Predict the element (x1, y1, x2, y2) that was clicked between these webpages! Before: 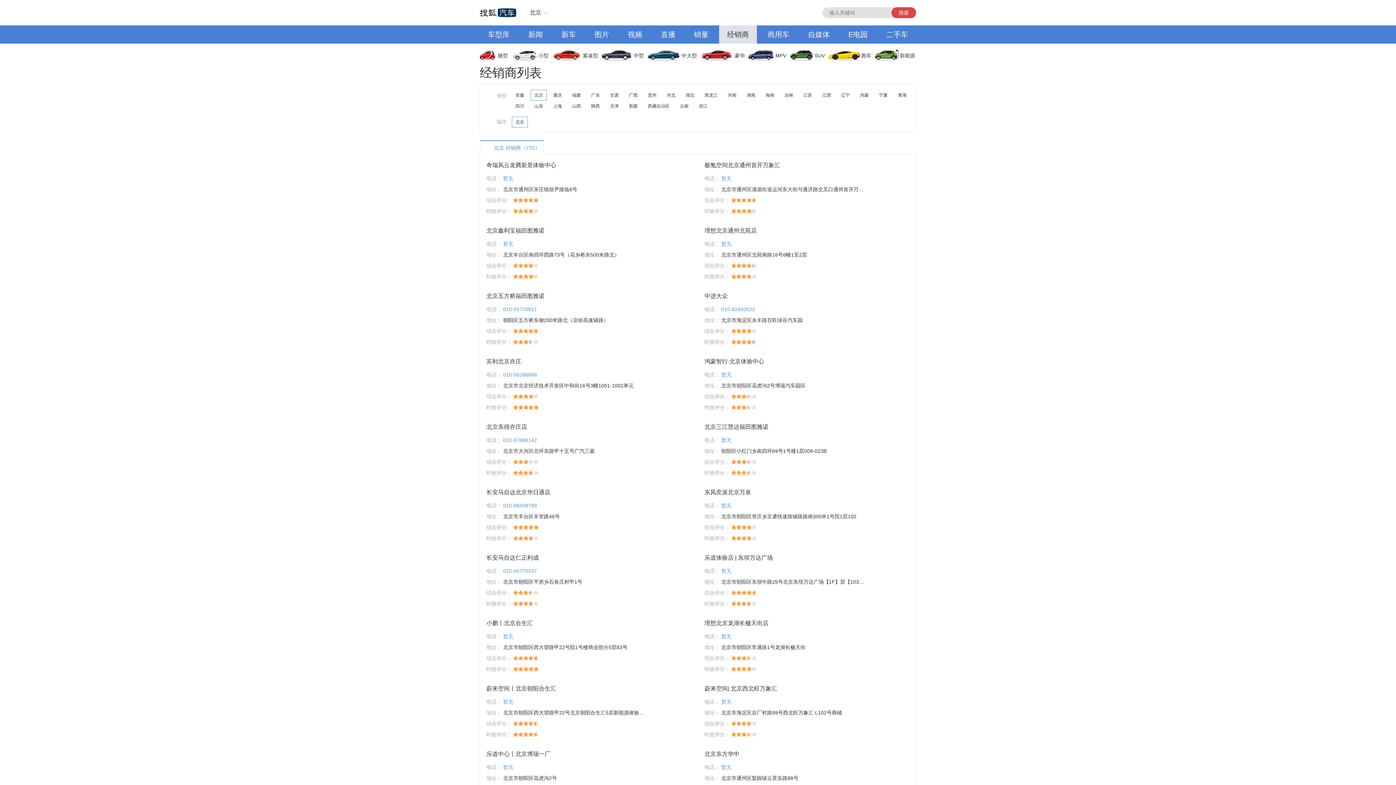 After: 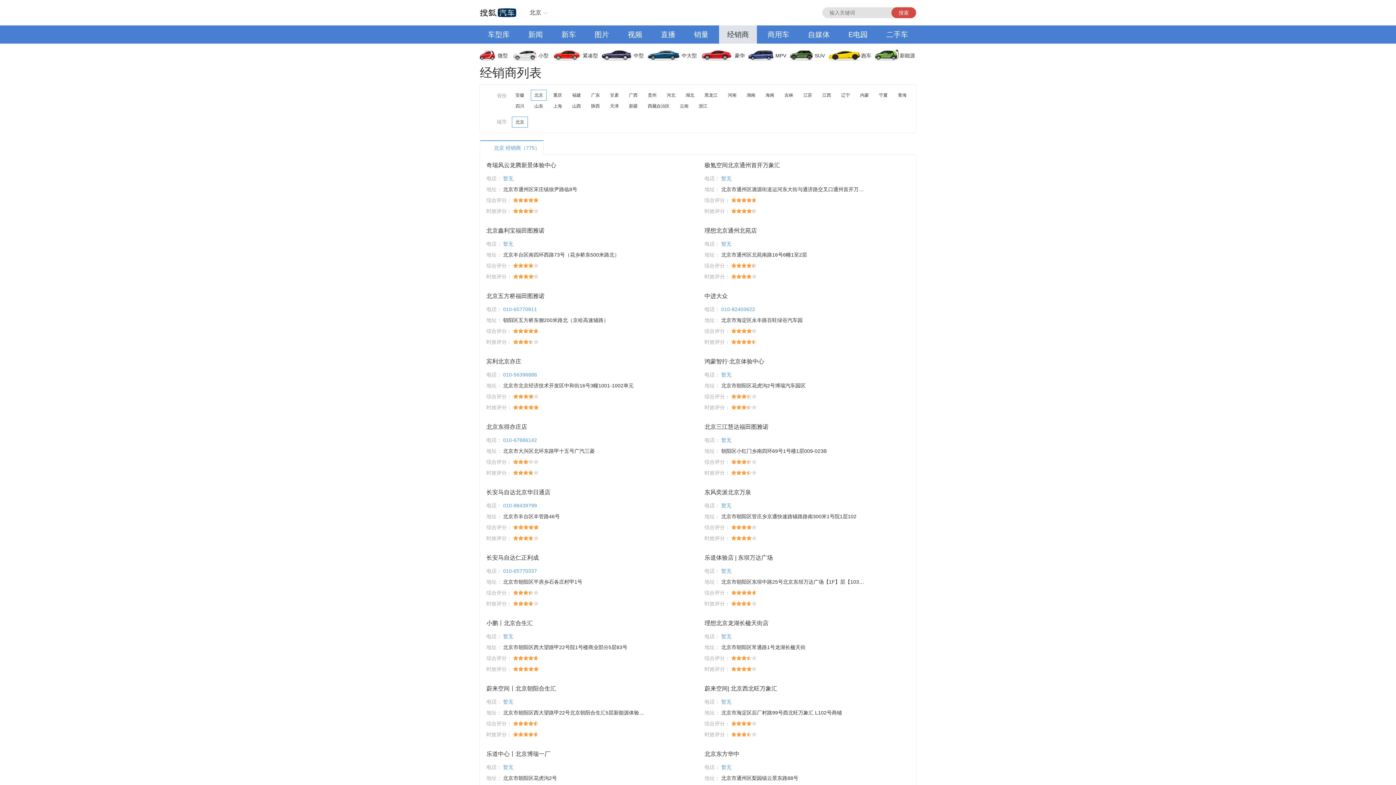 Action: bbox: (586, 25, 617, 43) label: 图片